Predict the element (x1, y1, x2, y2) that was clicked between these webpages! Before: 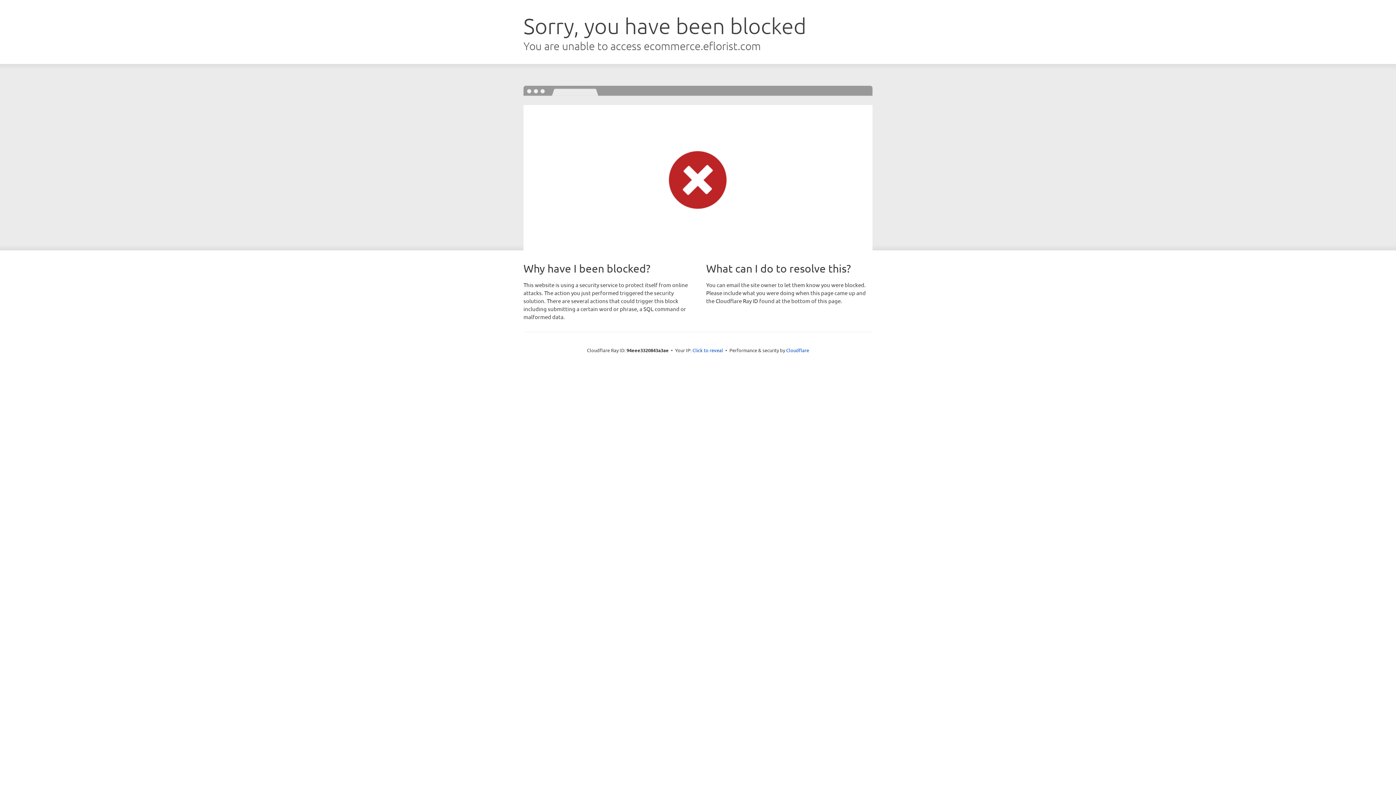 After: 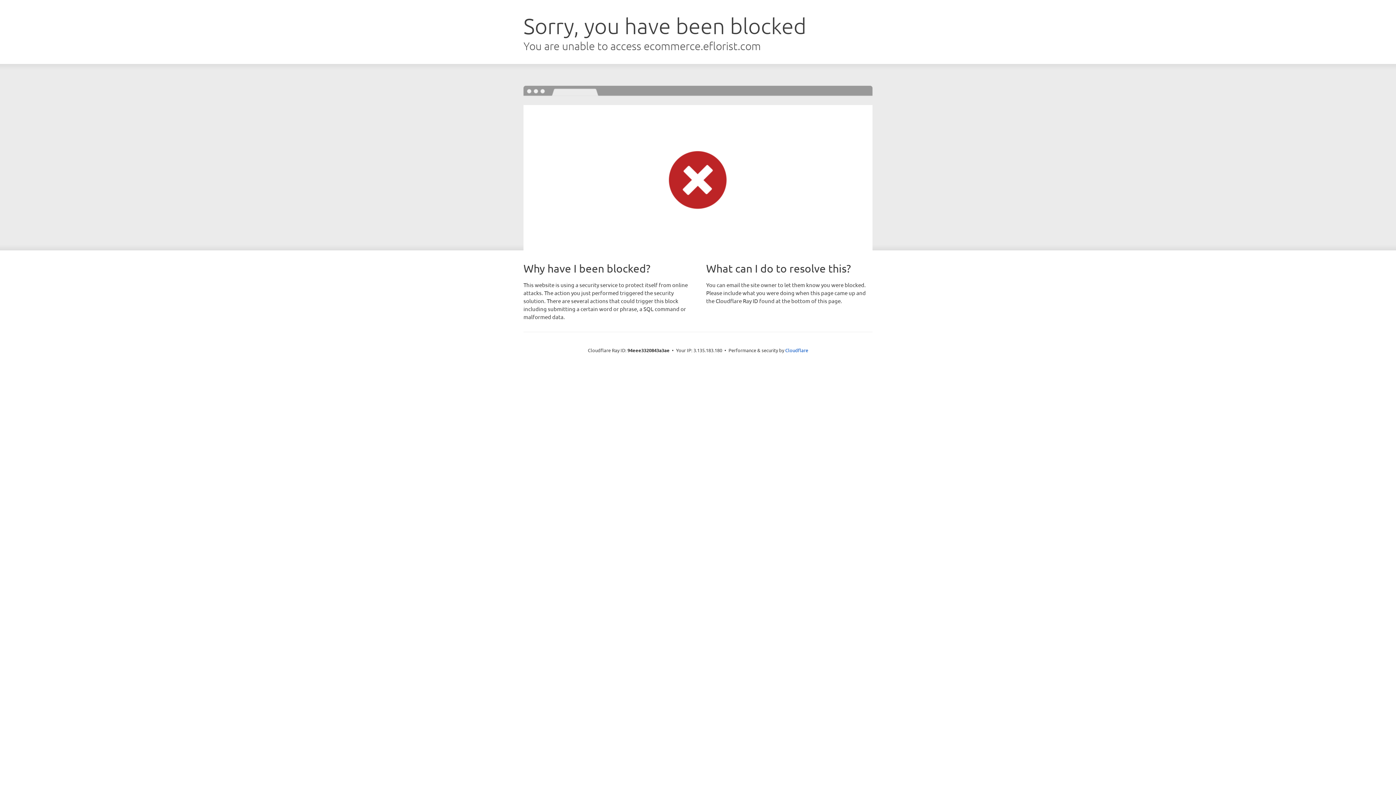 Action: label: Click to reveal bbox: (692, 346, 723, 353)